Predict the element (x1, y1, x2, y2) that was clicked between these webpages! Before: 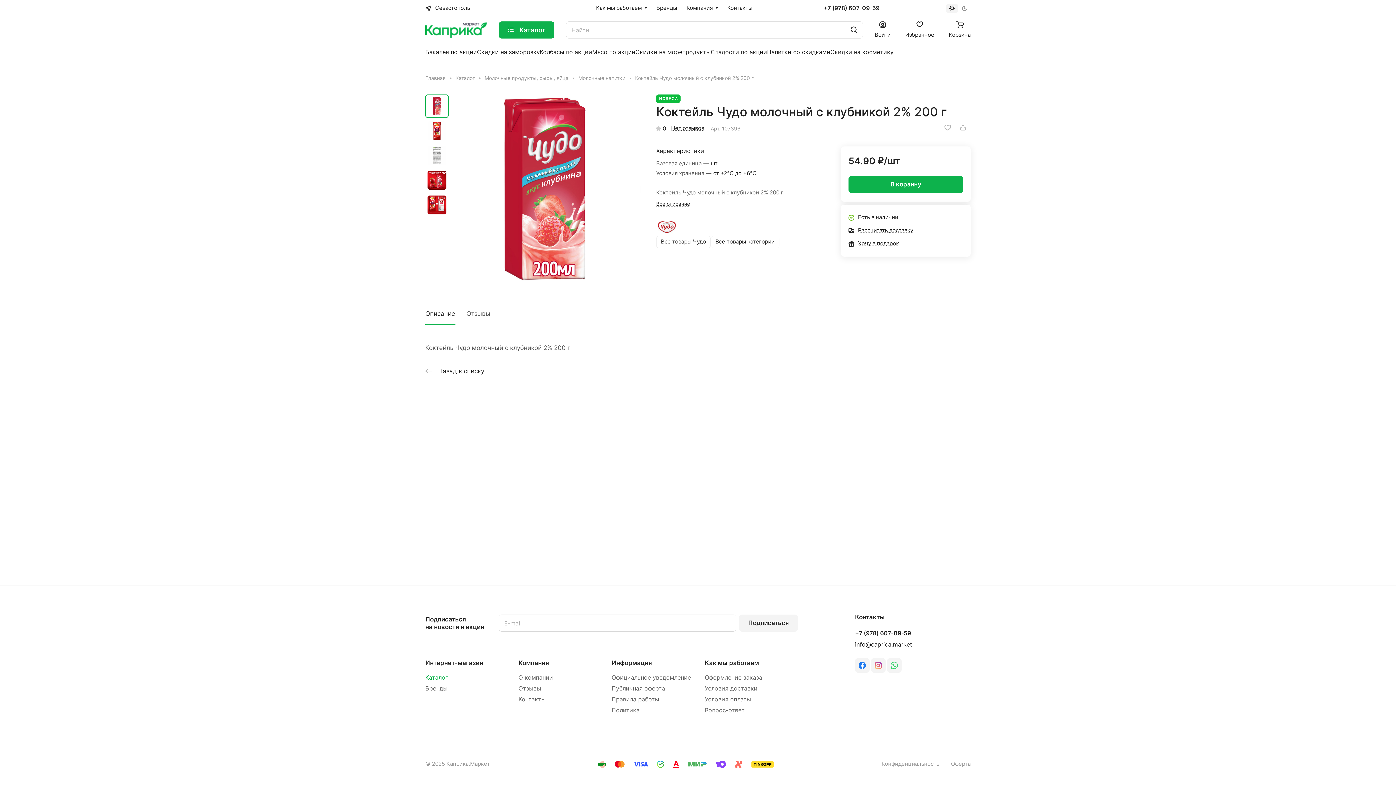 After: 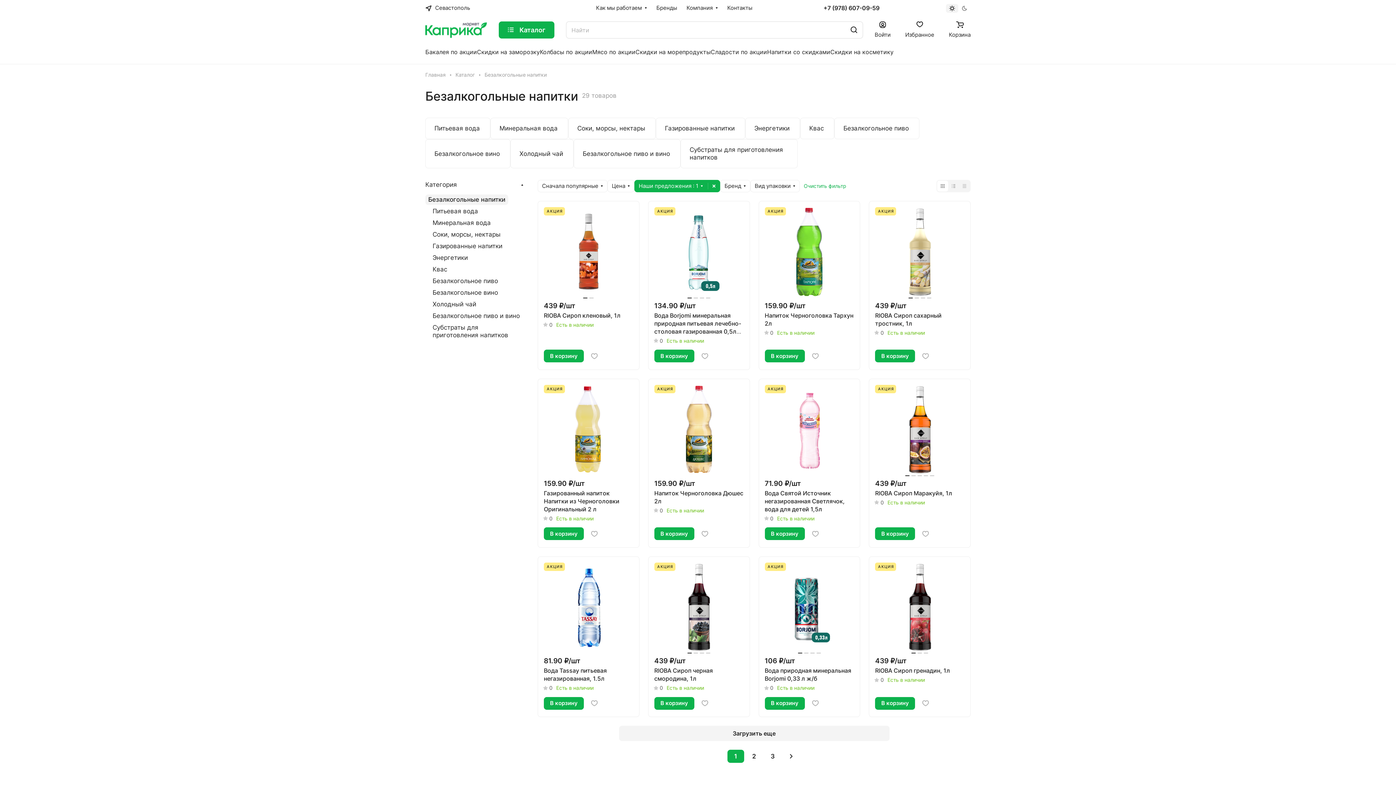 Action: label: Напитки со скидками bbox: (767, 47, 830, 57)